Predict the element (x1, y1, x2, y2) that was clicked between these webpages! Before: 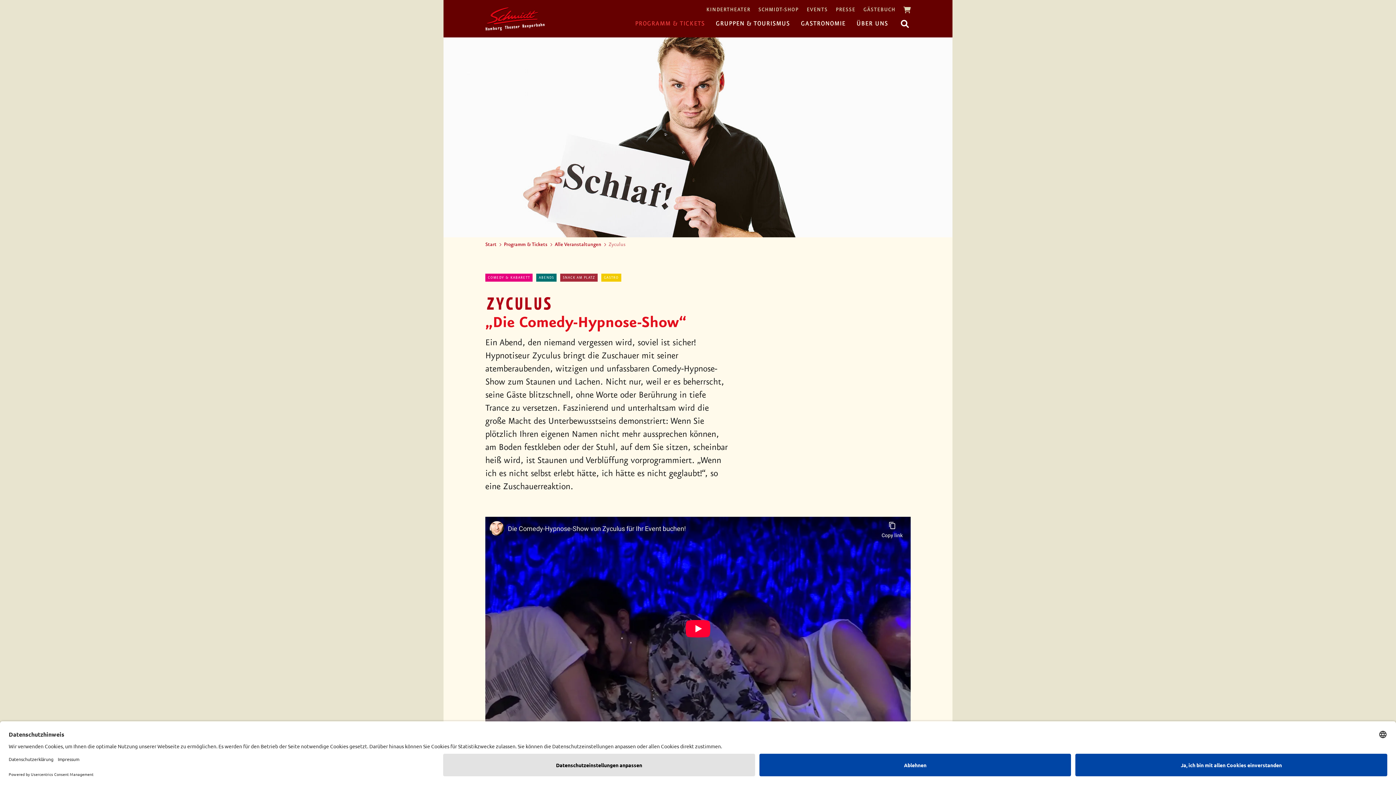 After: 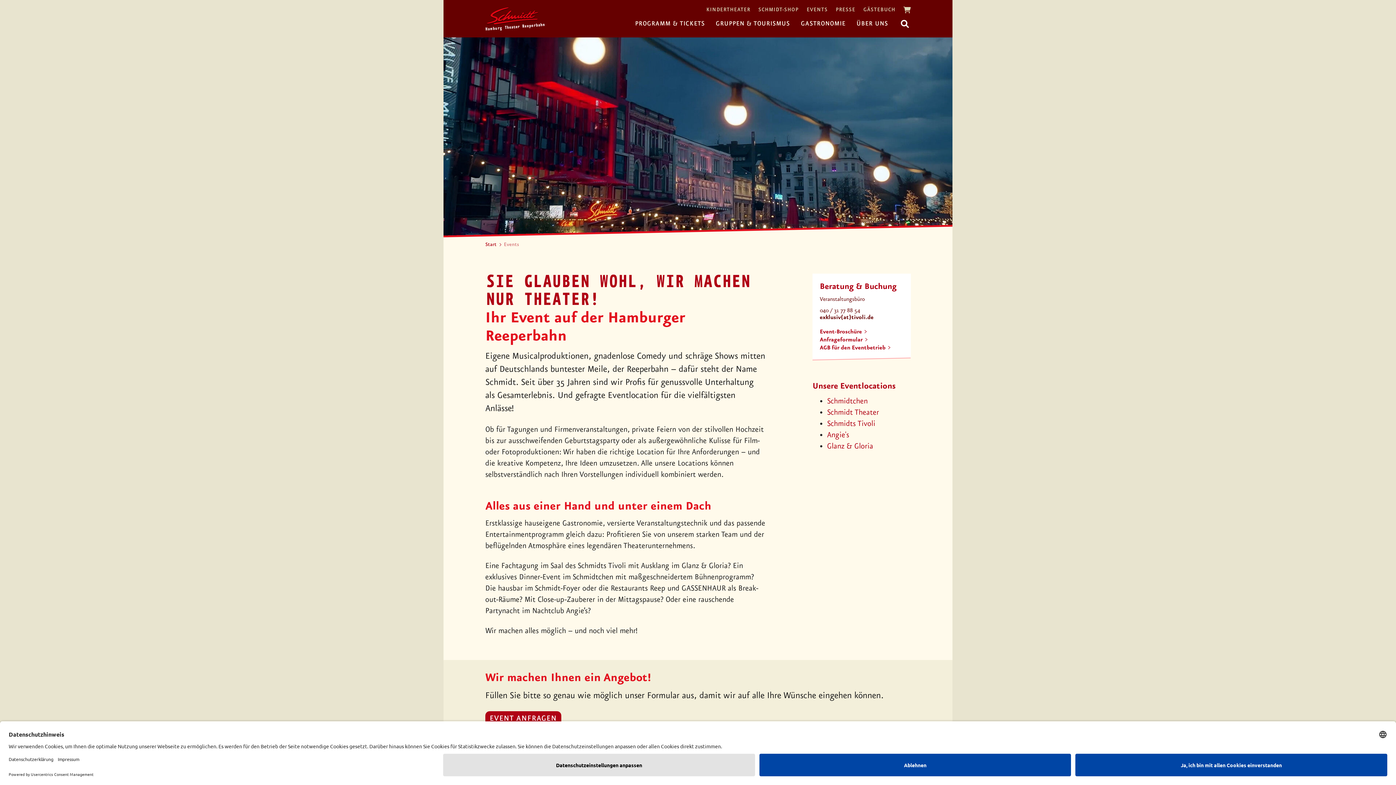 Action: label: EVENTS bbox: (806, 5, 828, 14)